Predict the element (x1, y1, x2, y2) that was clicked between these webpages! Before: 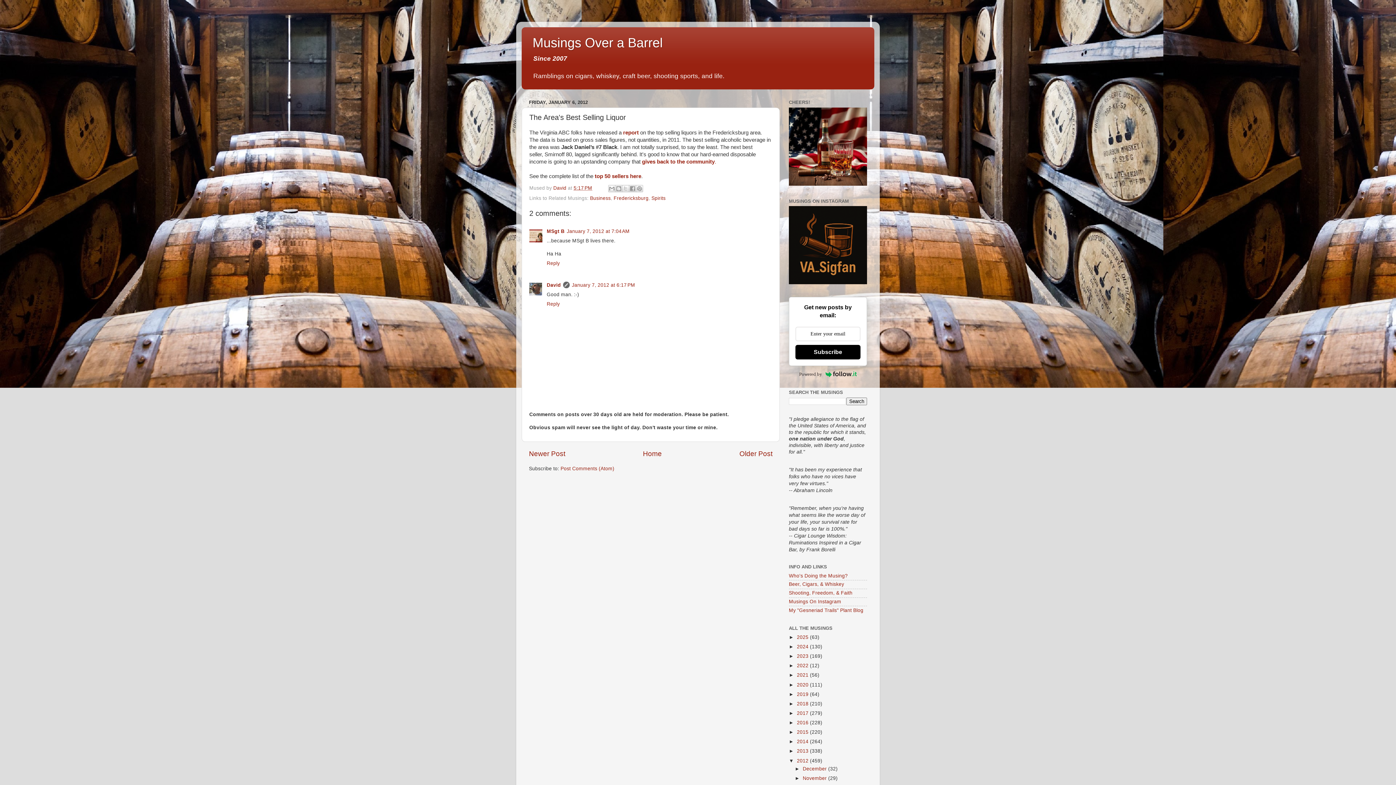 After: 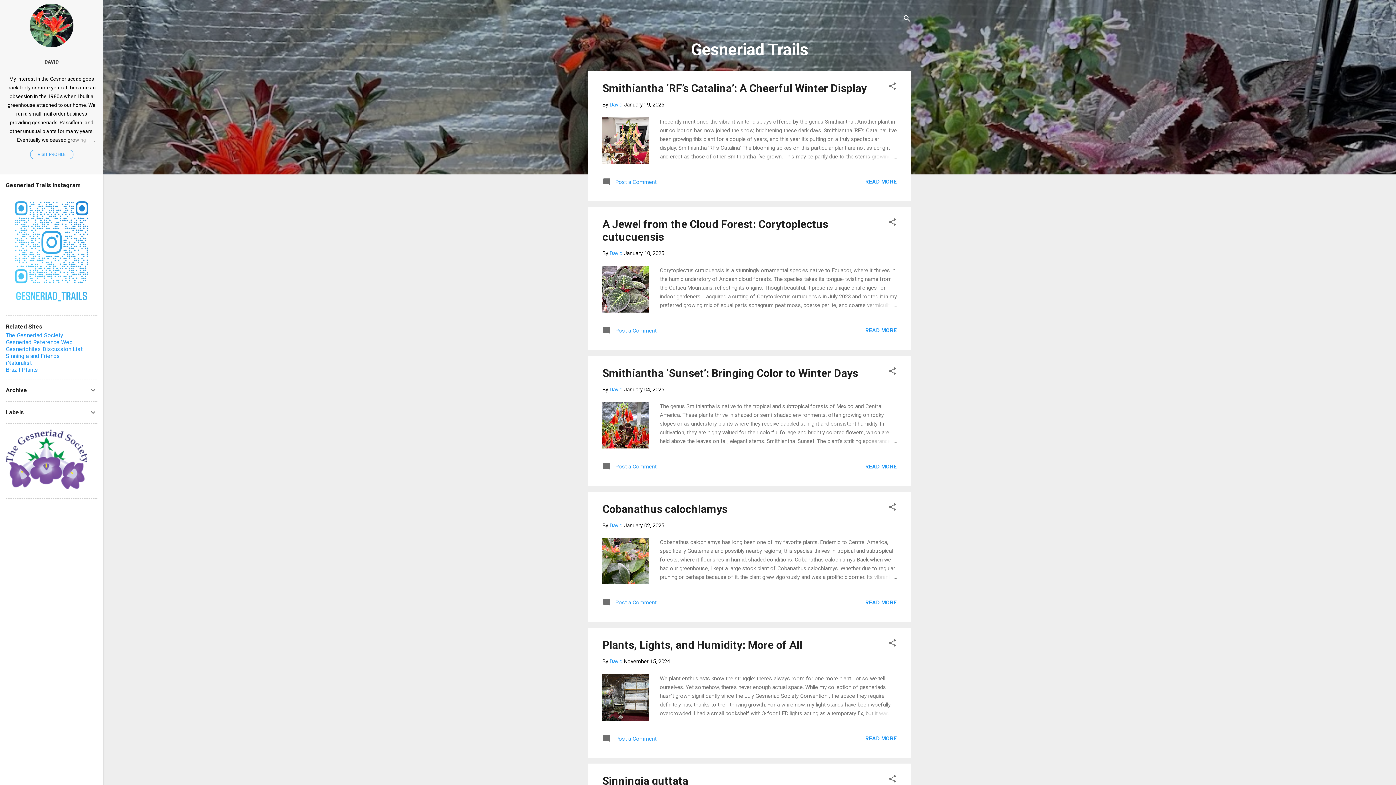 Action: bbox: (789, 607, 863, 613) label: My "Gesneriad Trails" Plant Blog